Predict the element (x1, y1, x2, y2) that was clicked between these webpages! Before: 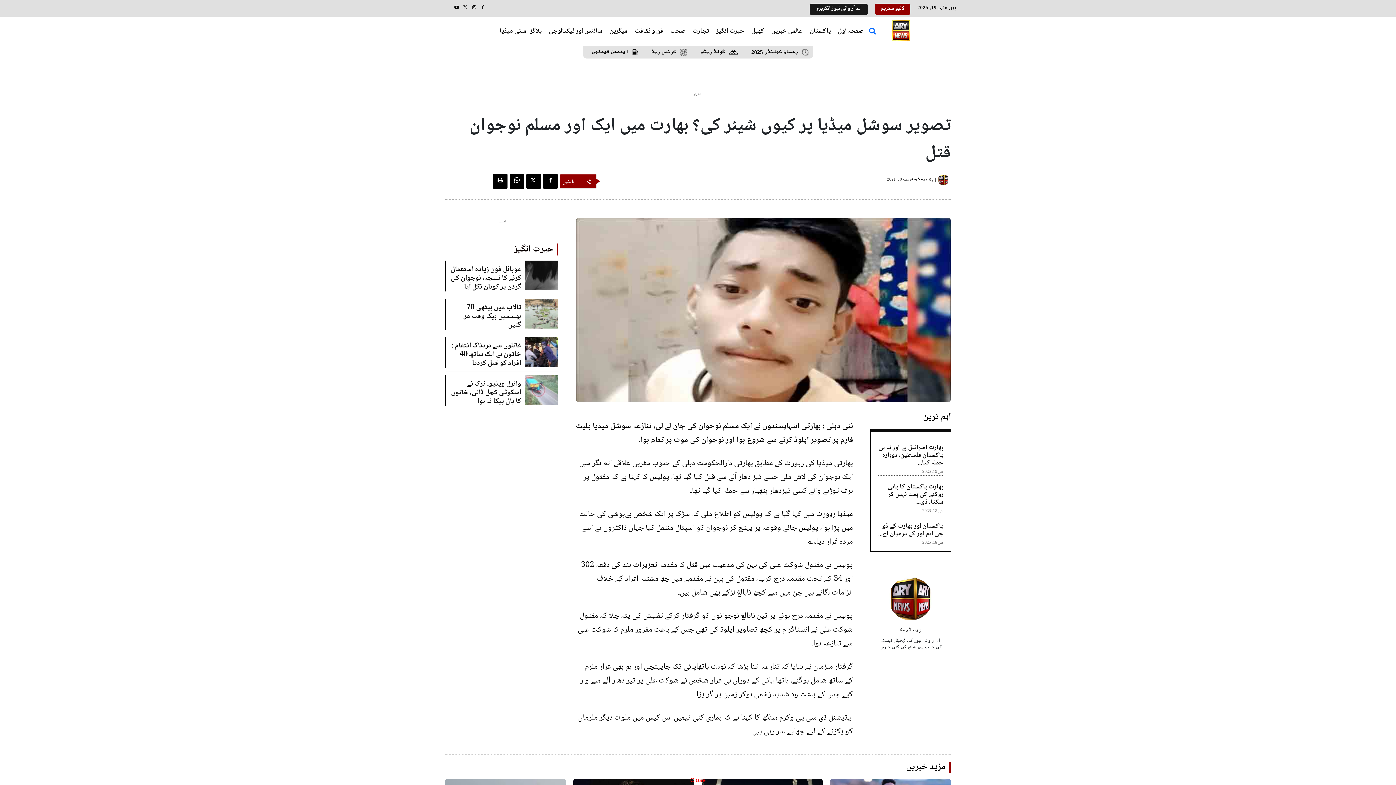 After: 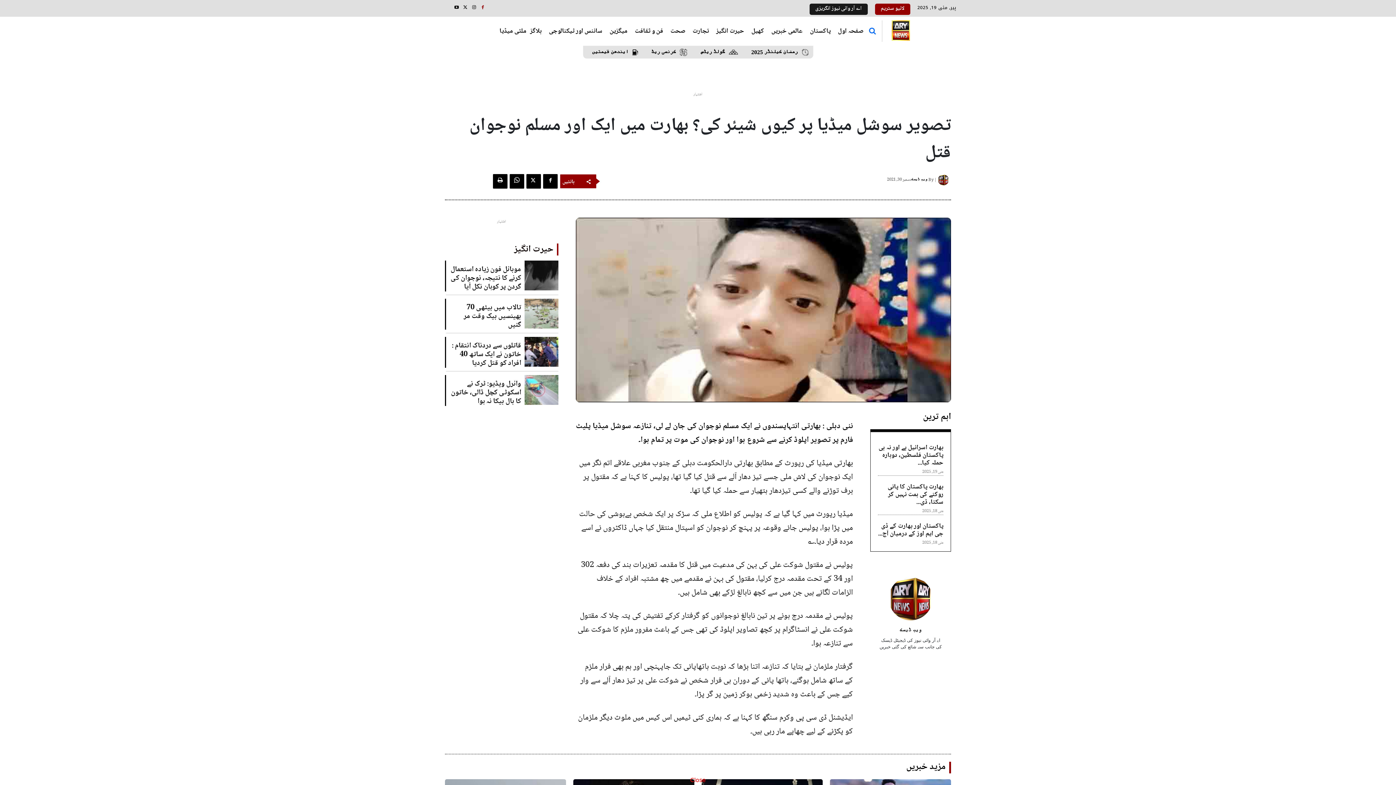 Action: bbox: (478, 3, 487, 11)